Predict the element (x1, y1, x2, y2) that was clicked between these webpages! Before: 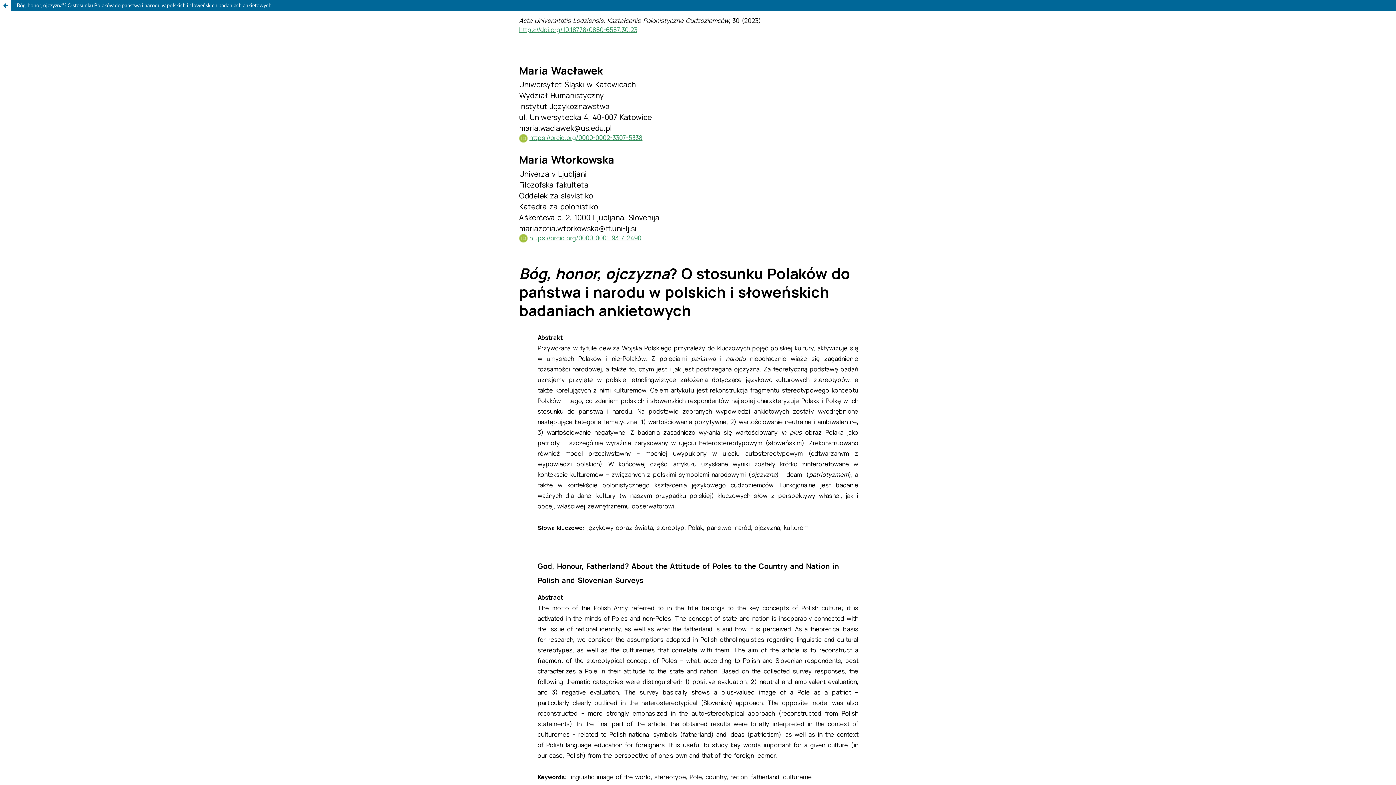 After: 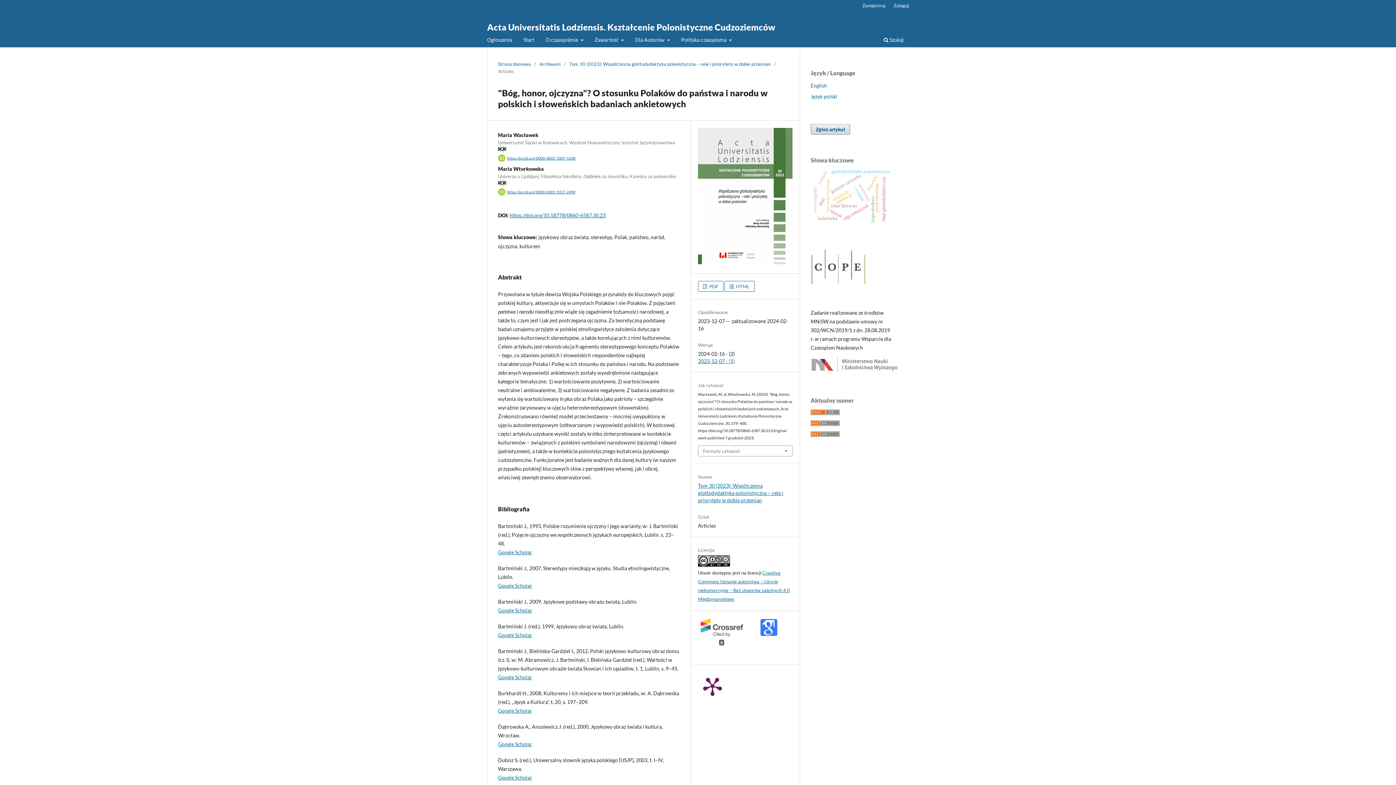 Action: label: Wróć do szczegółów artykułu bbox: (0, 0, 10, 10)